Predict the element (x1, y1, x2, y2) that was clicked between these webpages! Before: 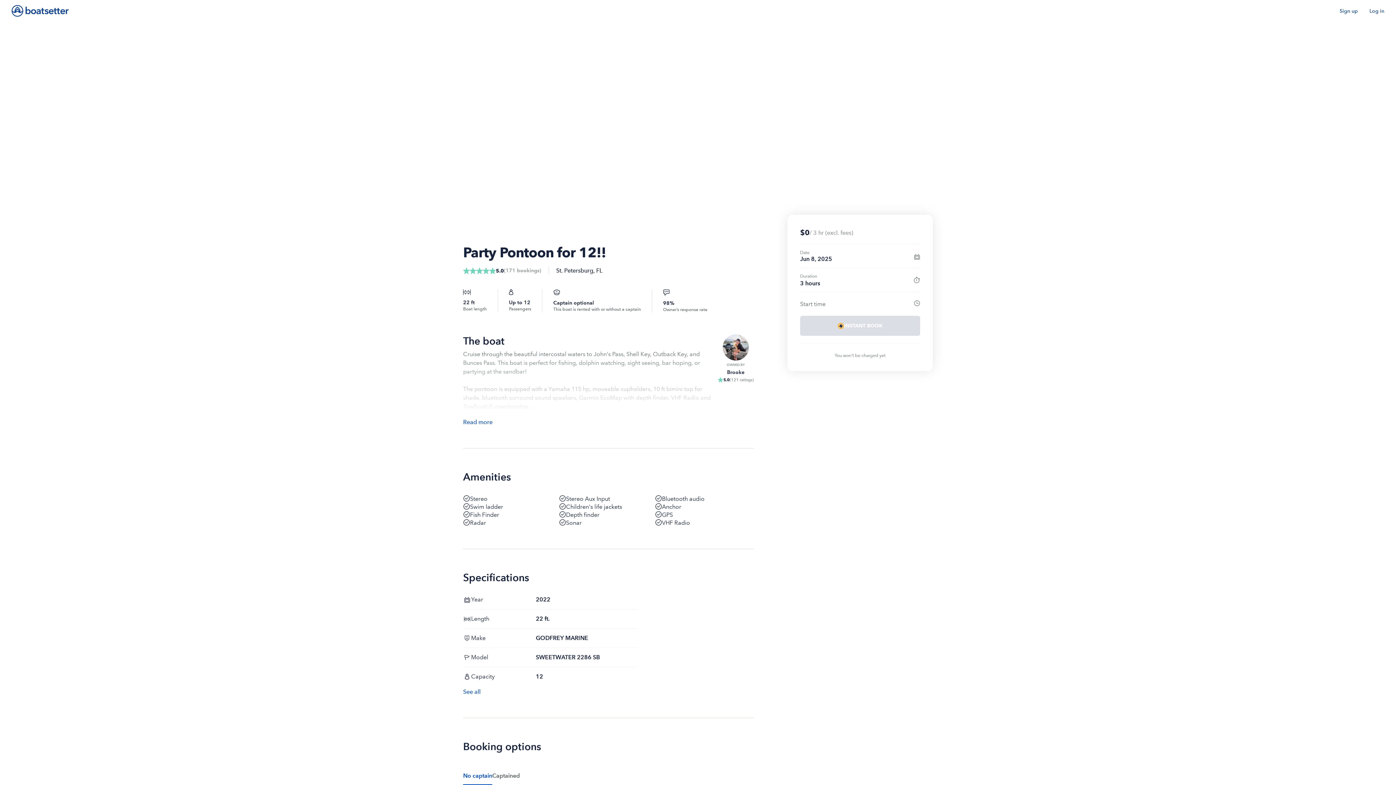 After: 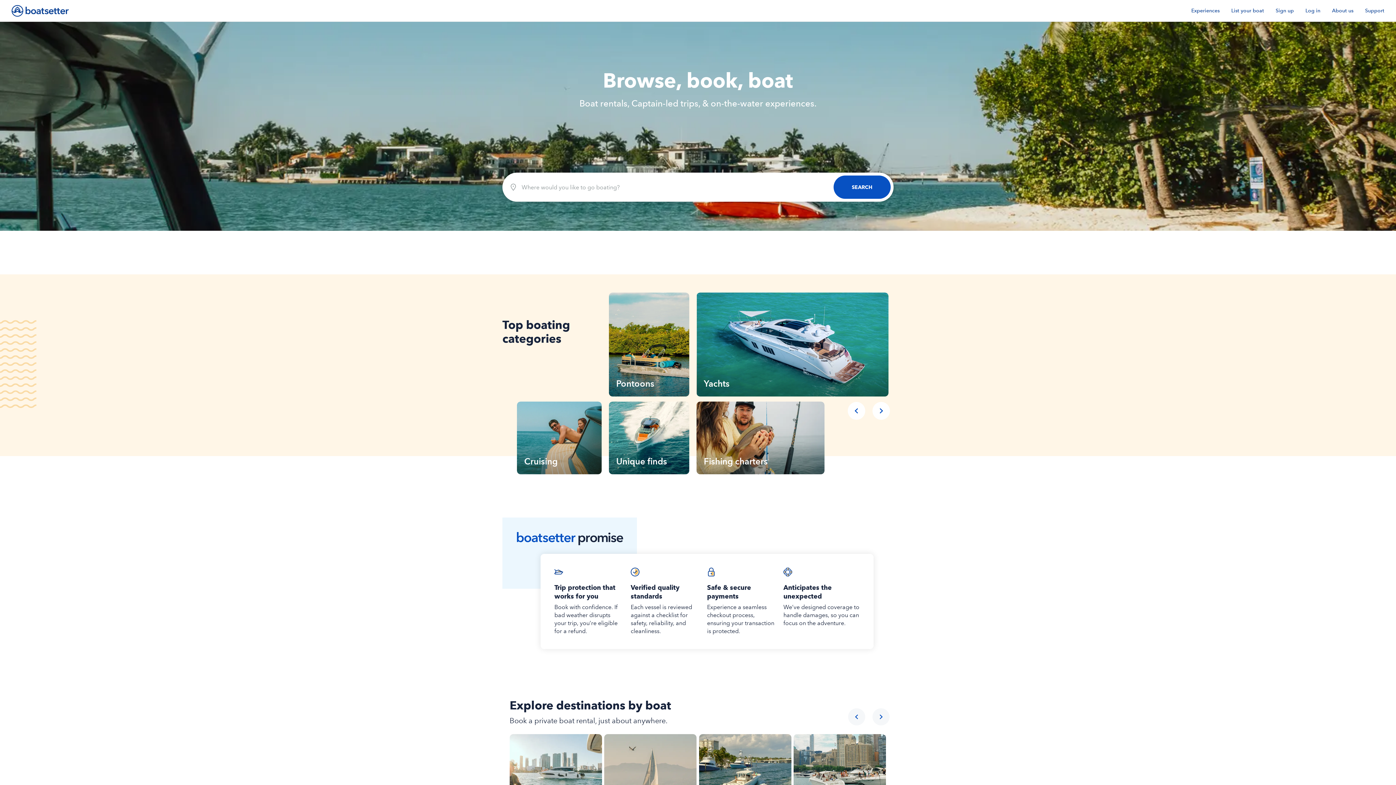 Action: bbox: (11, 5, 68, 16)